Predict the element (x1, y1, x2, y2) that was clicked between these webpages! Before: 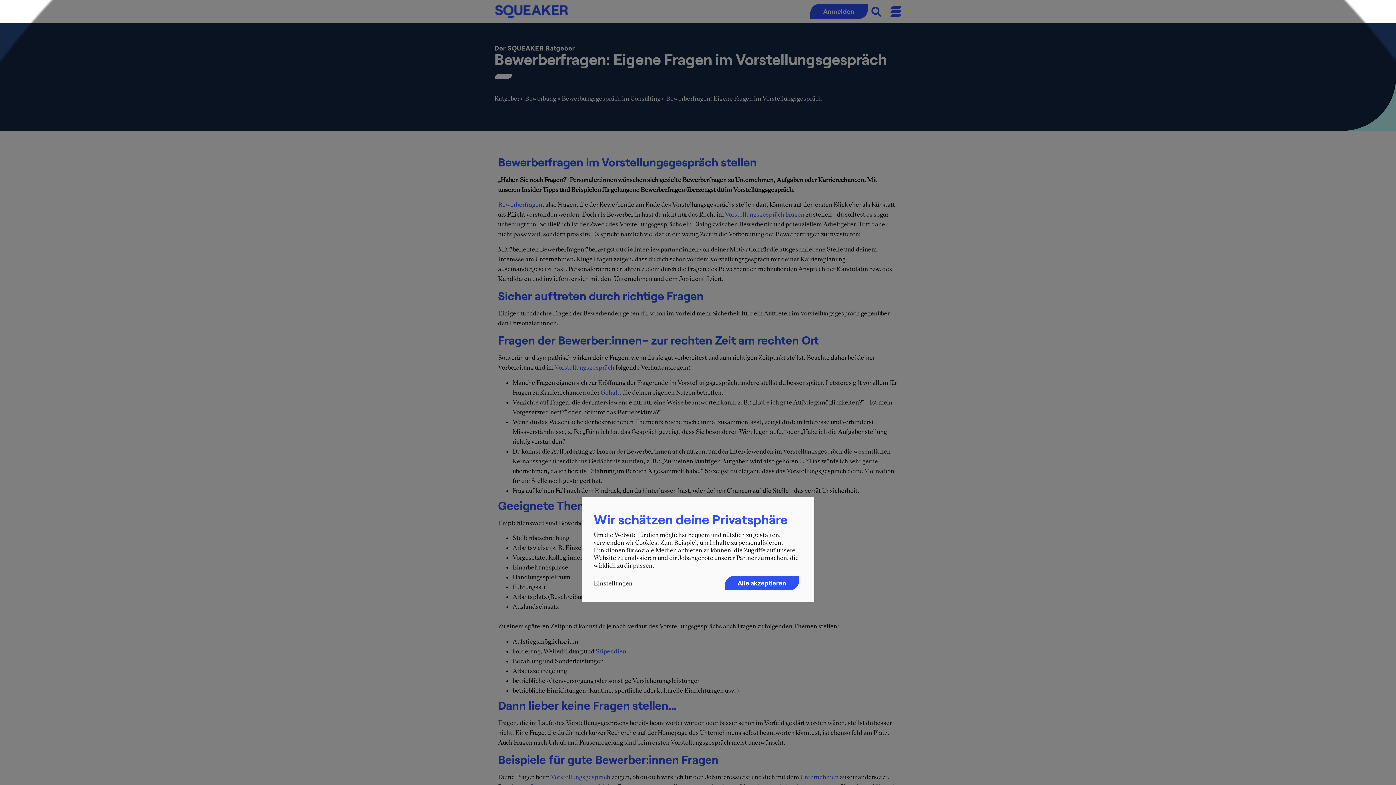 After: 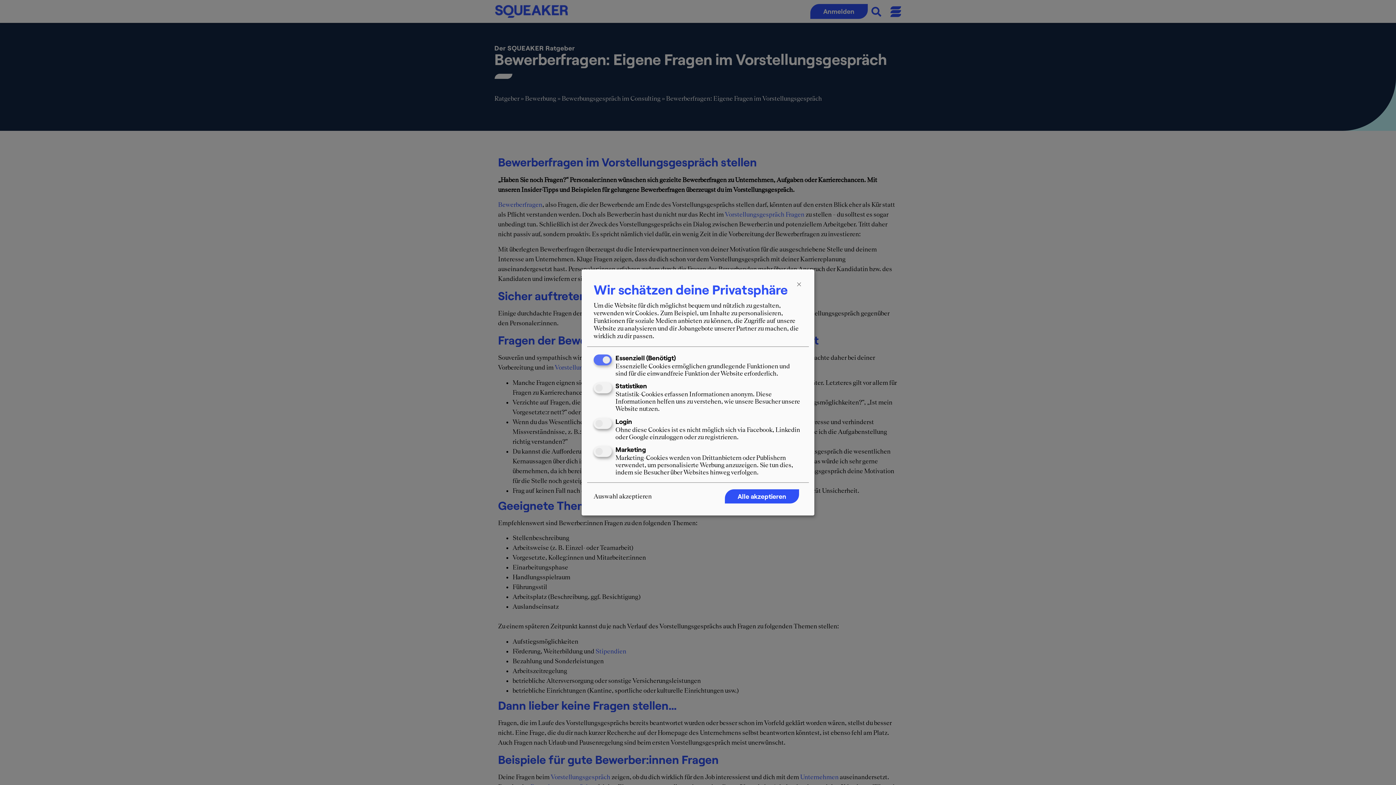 Action: bbox: (593, 578, 721, 588) label: Einstellungen